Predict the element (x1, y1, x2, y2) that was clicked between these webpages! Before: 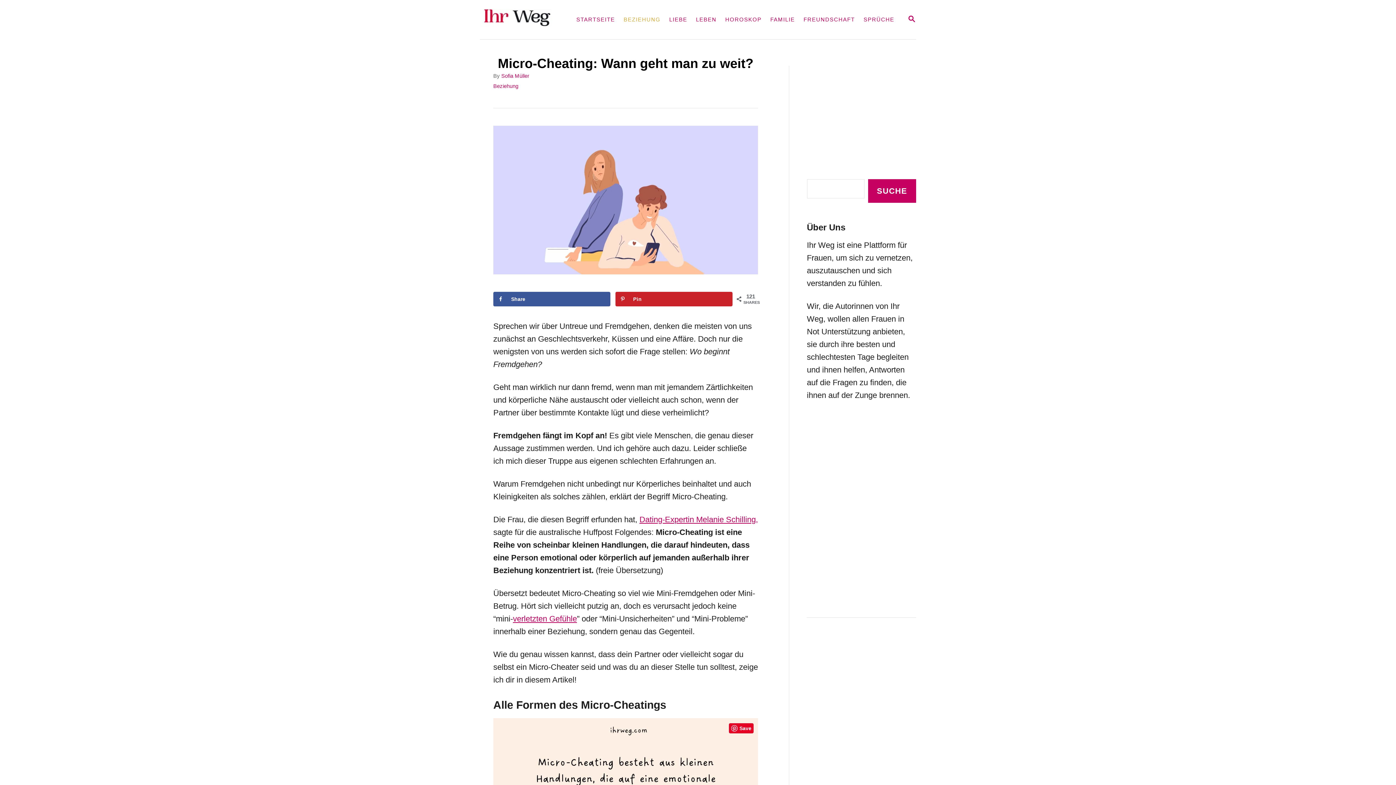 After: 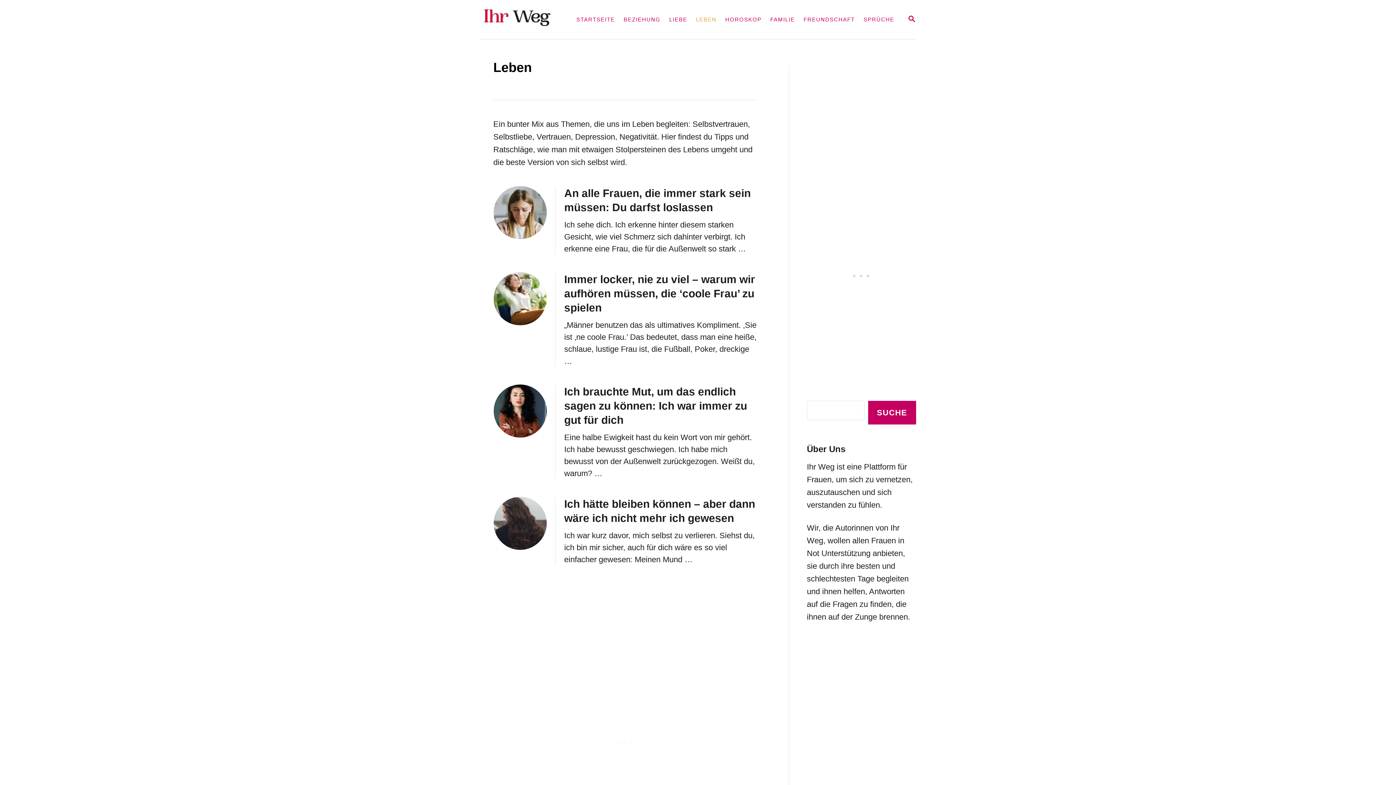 Action: label: LEBEN bbox: (691, 12, 721, 27)